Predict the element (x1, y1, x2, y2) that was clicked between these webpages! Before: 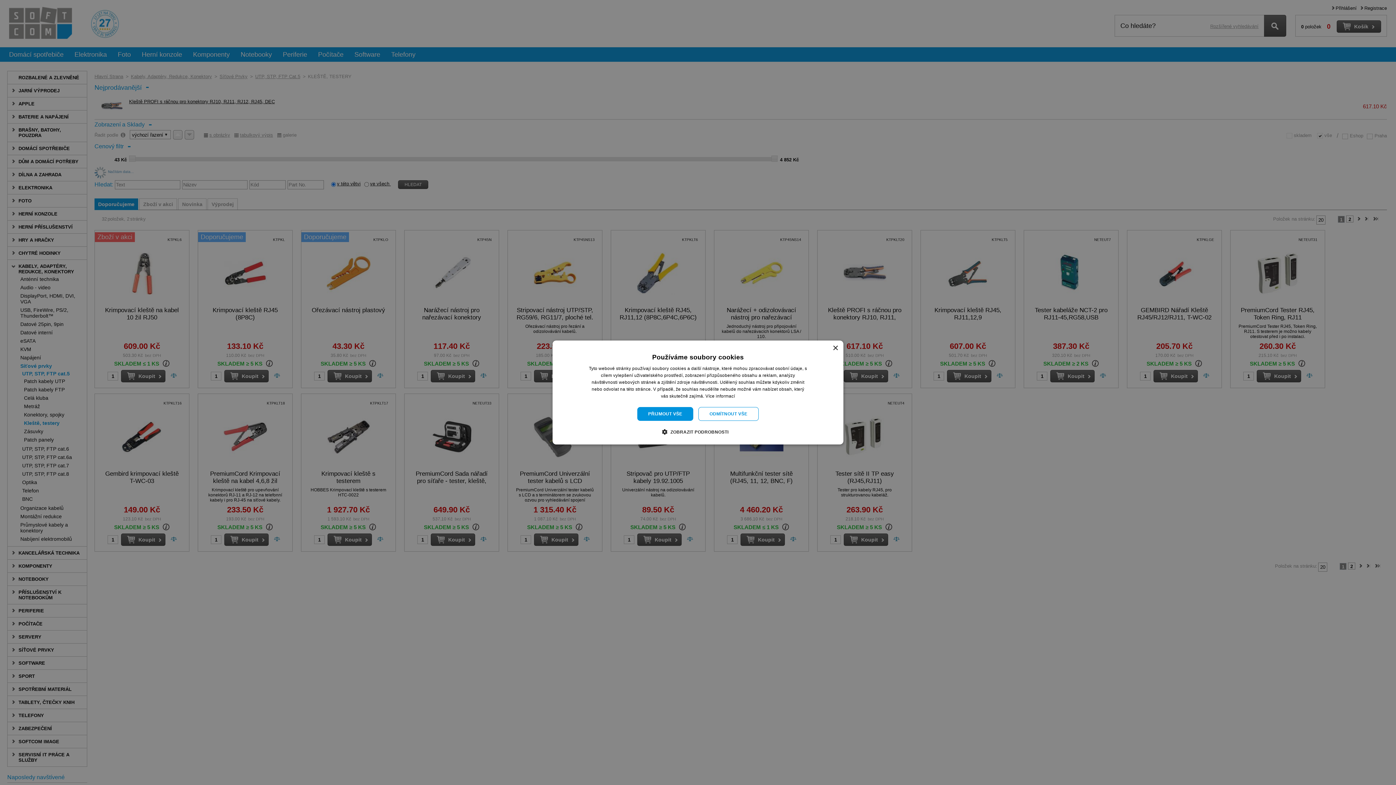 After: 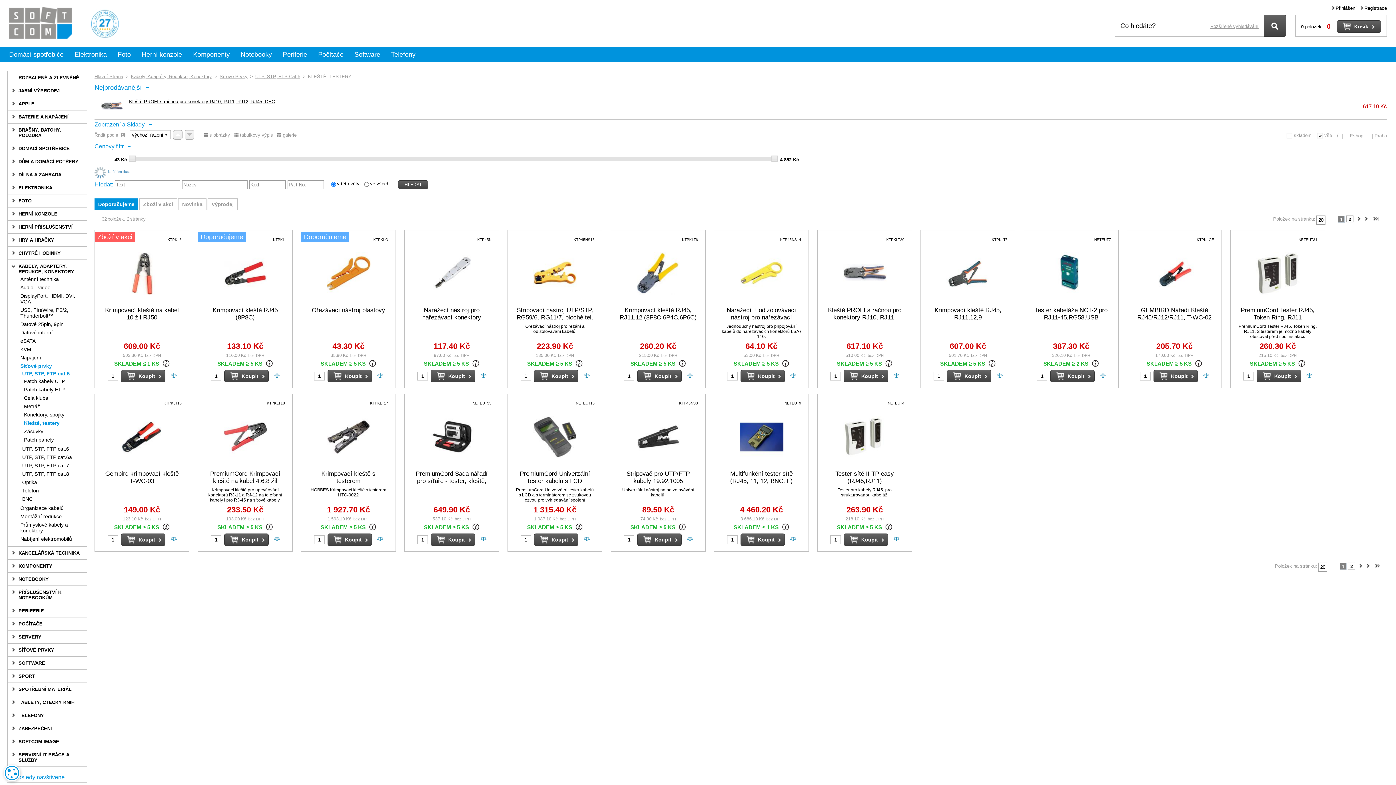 Action: label: PŘIJMOUT VŠE bbox: (637, 407, 693, 421)